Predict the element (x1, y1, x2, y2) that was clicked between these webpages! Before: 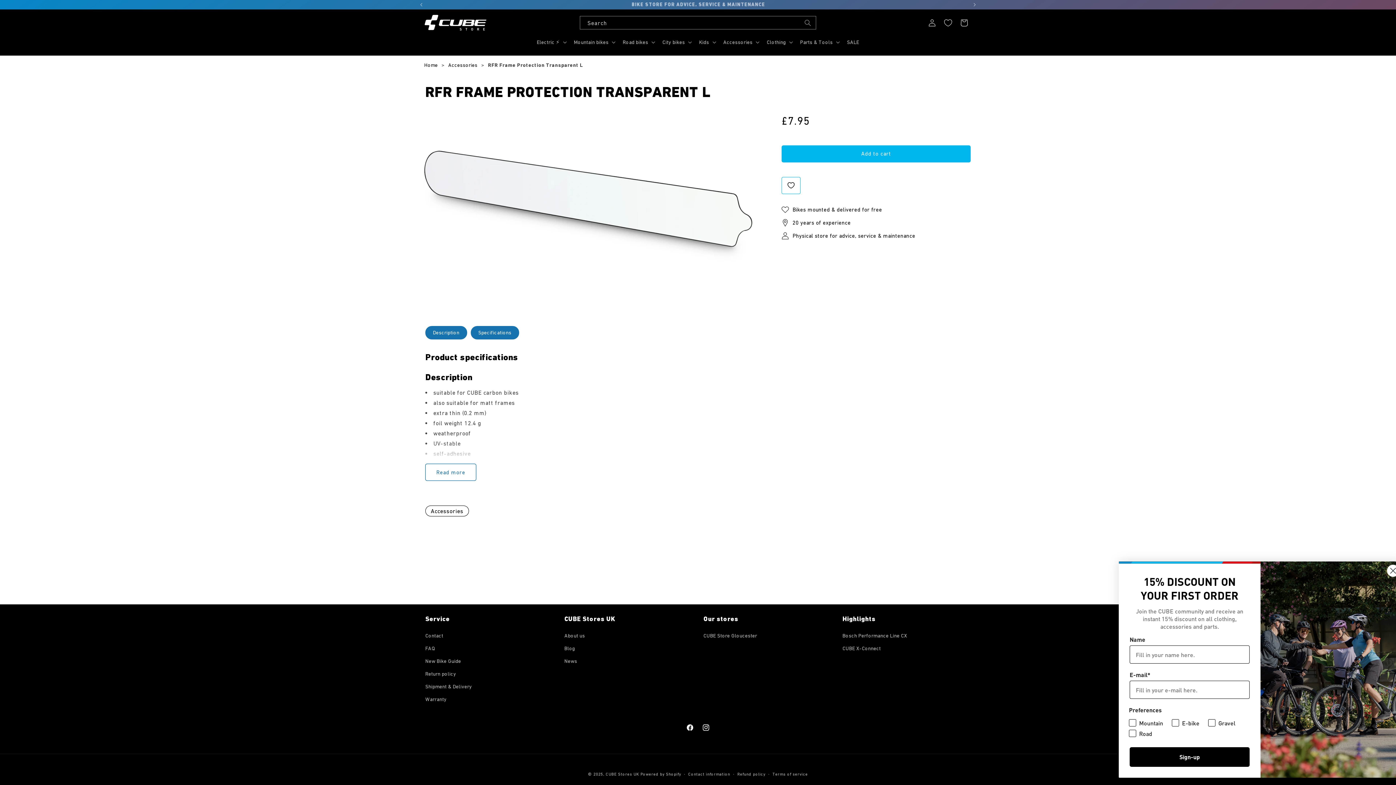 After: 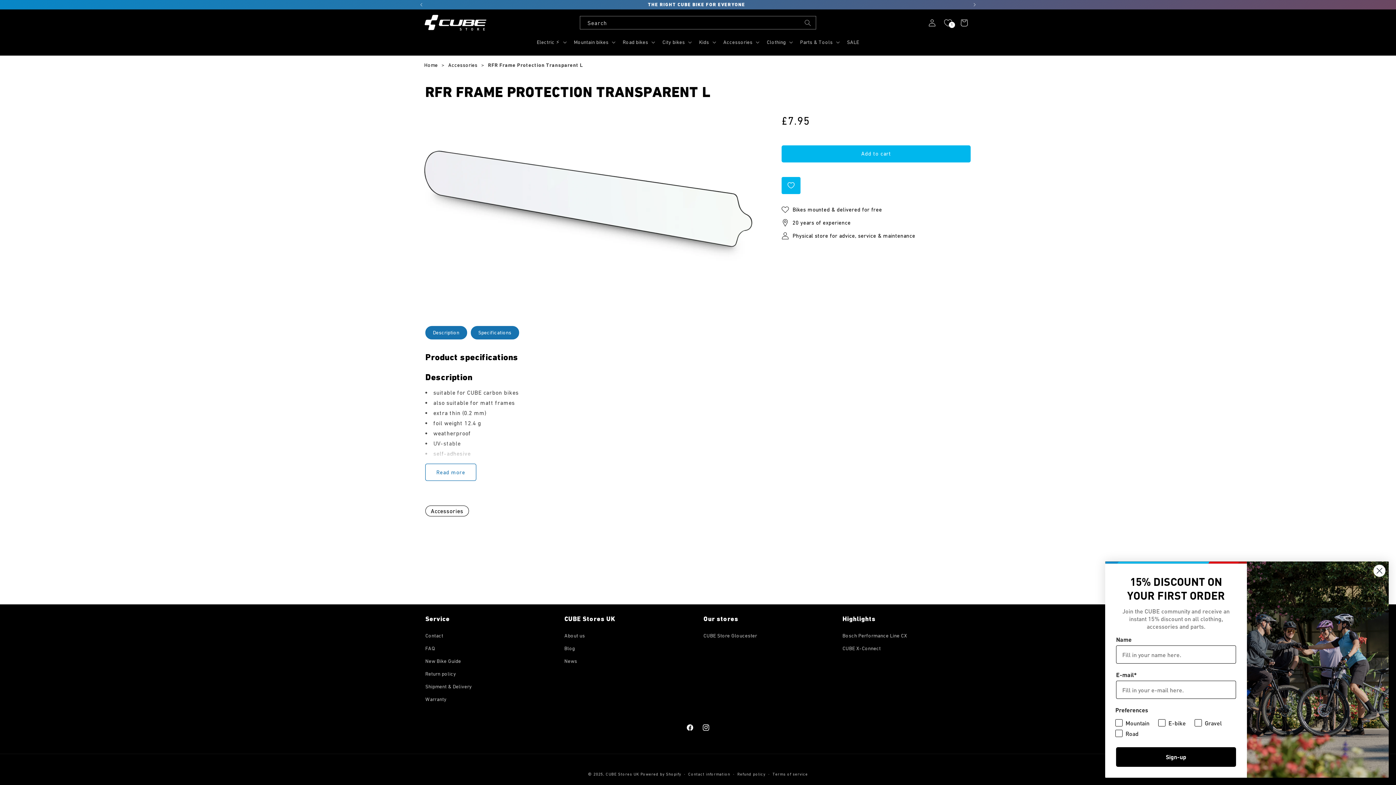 Action: label: Add to Wishlist bbox: (781, 177, 800, 194)